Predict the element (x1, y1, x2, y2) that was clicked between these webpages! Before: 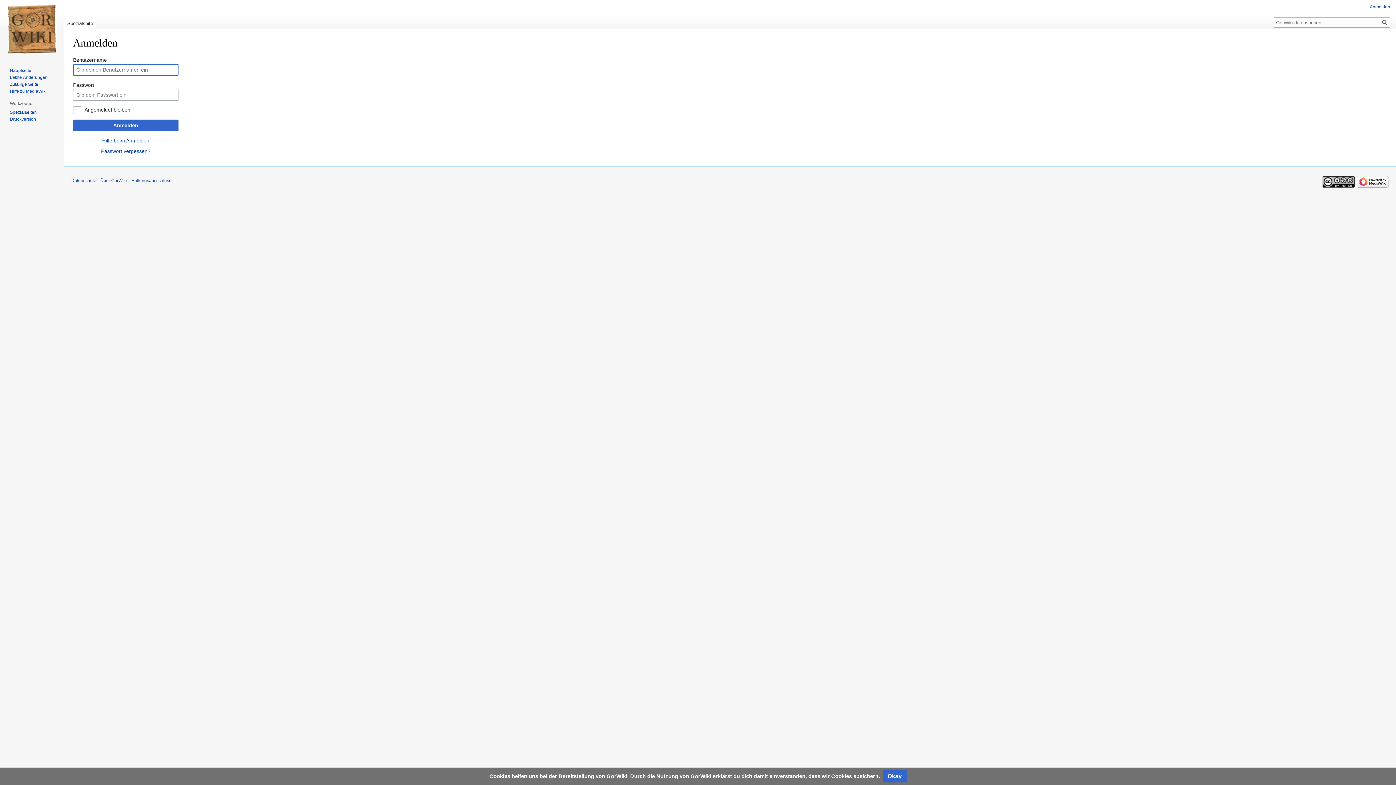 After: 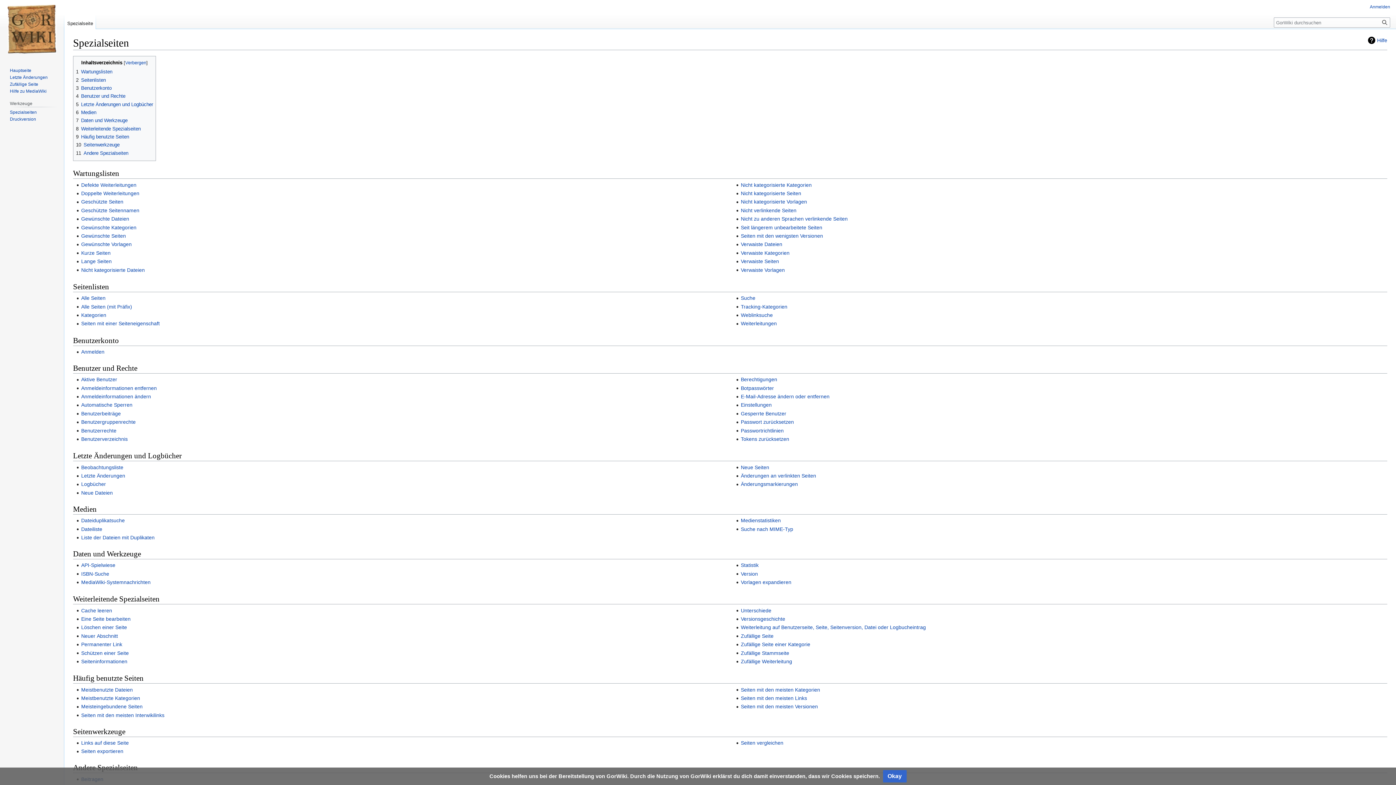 Action: label: Spezialseiten bbox: (9, 109, 36, 114)